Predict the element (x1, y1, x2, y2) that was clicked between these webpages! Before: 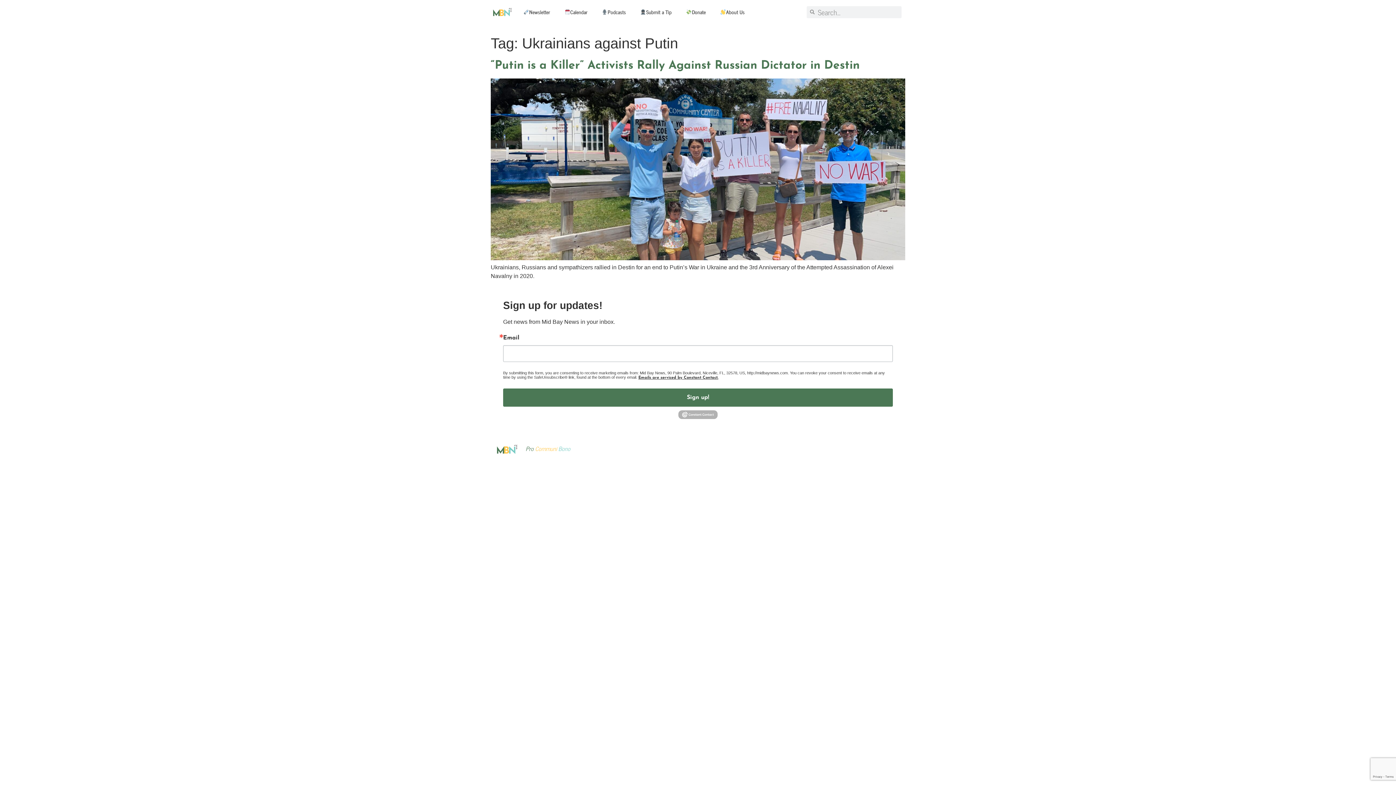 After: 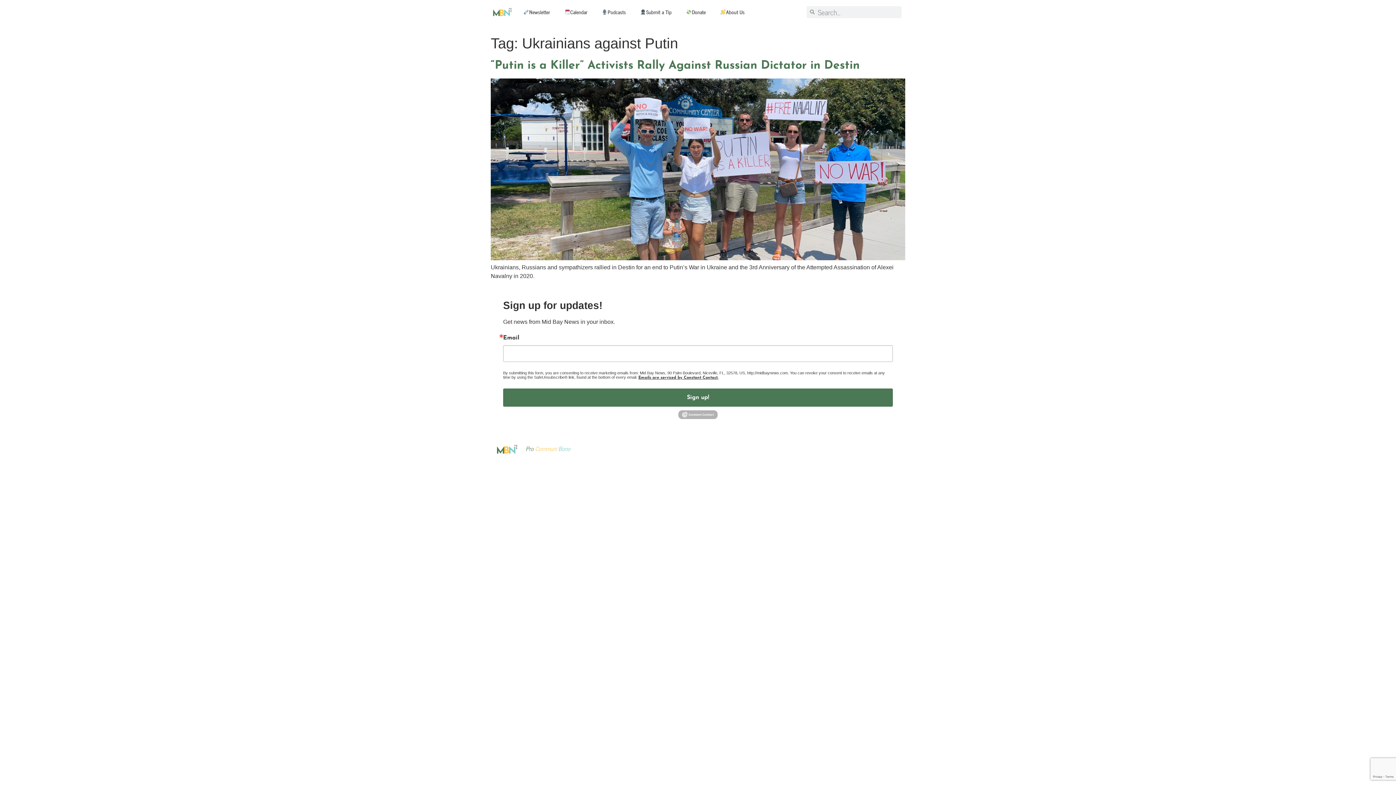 Action: bbox: (678, 416, 717, 420)